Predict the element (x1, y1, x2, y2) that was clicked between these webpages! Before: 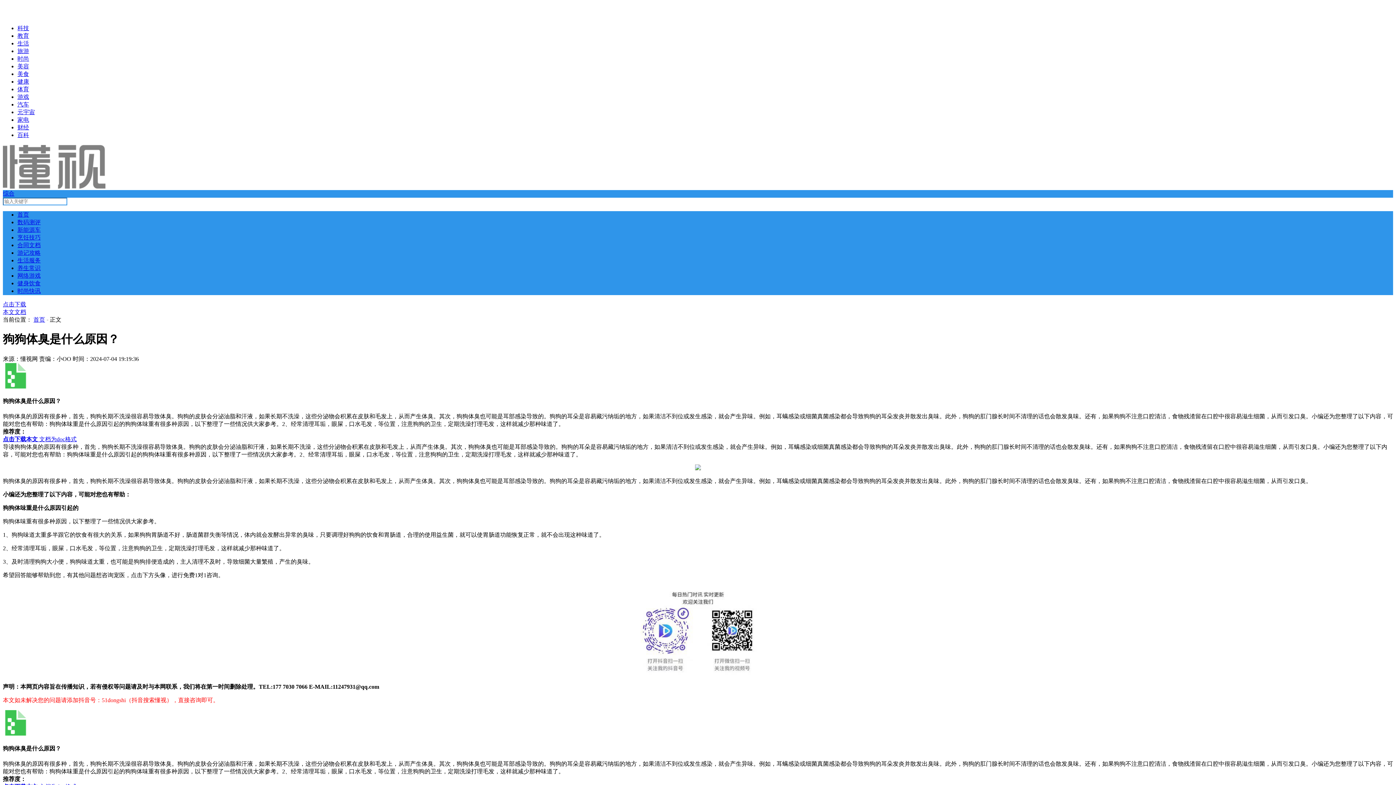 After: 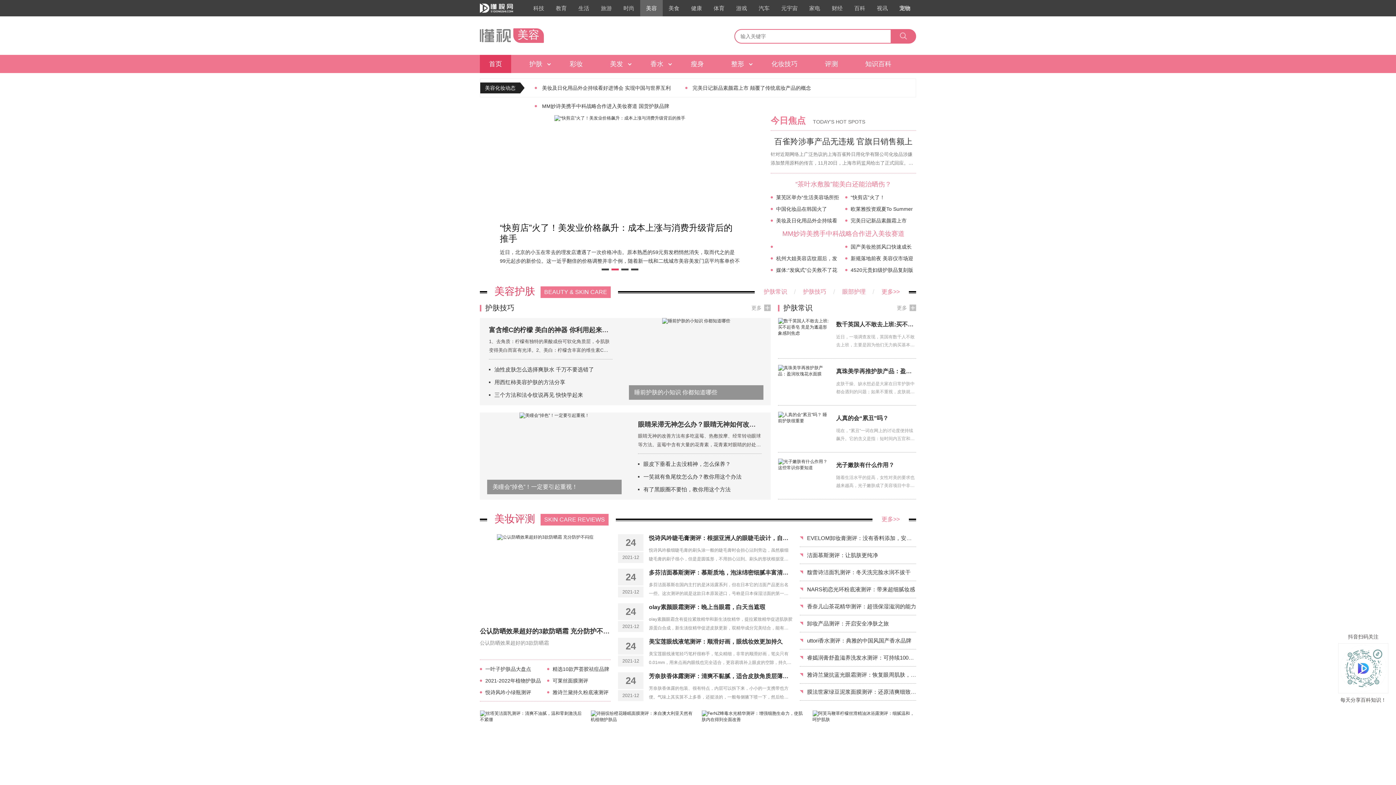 Action: bbox: (17, 63, 29, 69) label: 美容